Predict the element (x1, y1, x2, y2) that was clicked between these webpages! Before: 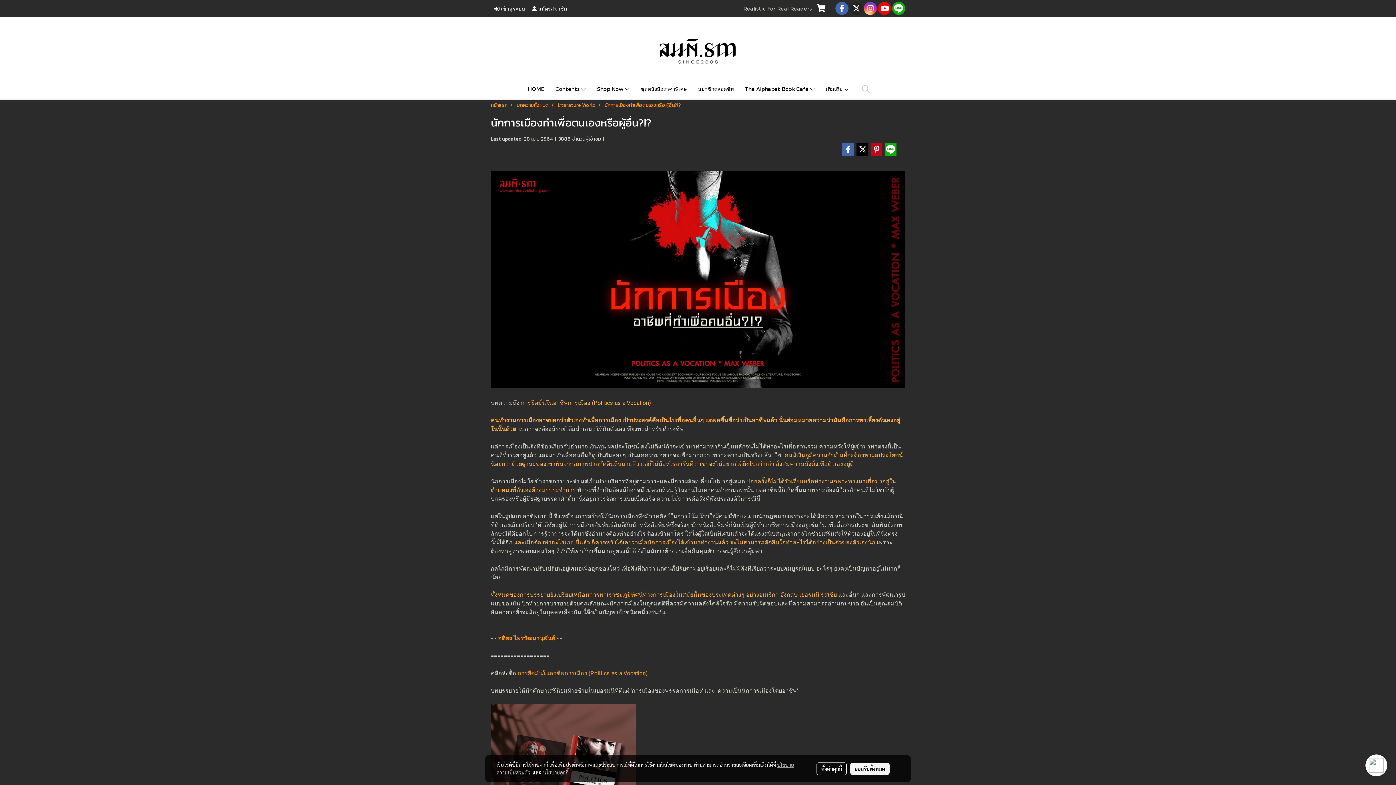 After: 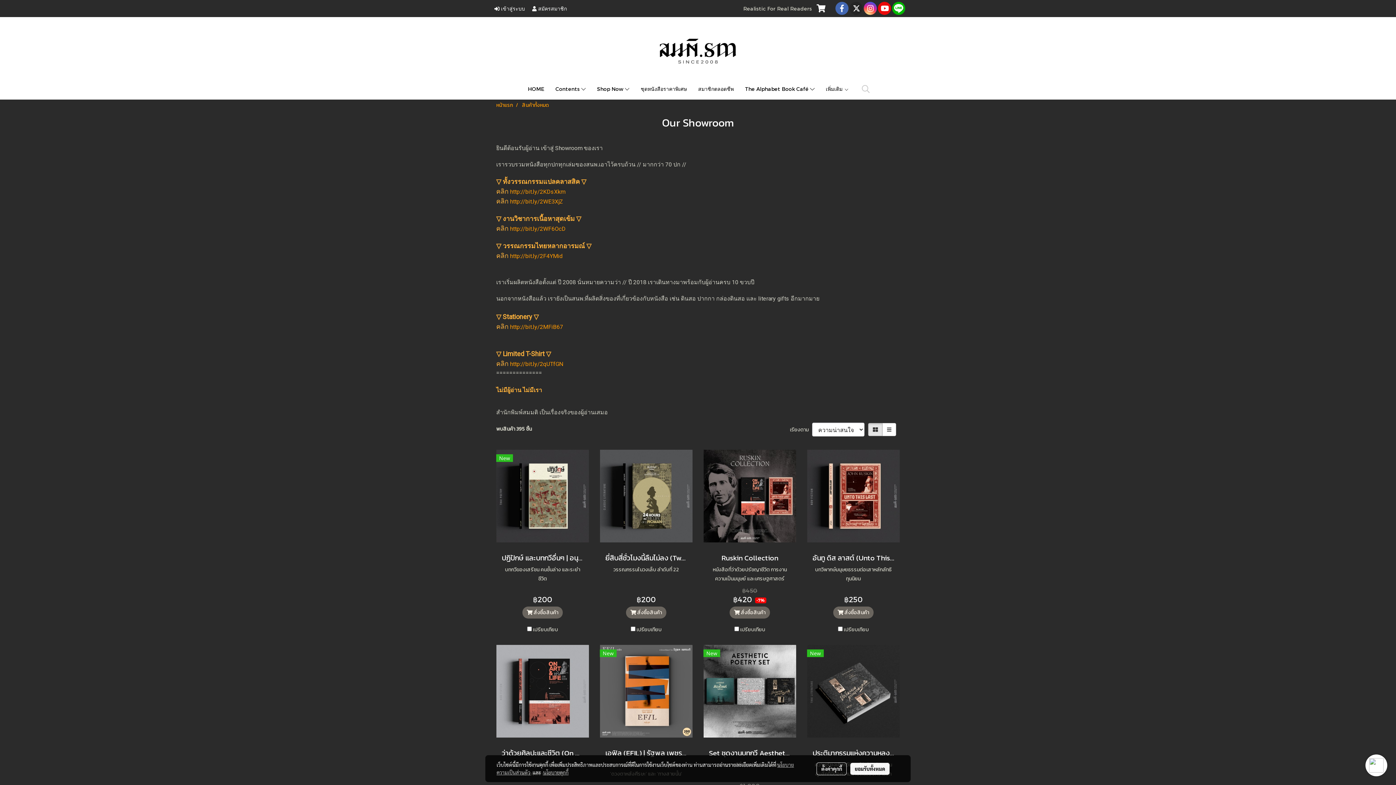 Action: label: Shop Now  bbox: (591, 81, 635, 96)